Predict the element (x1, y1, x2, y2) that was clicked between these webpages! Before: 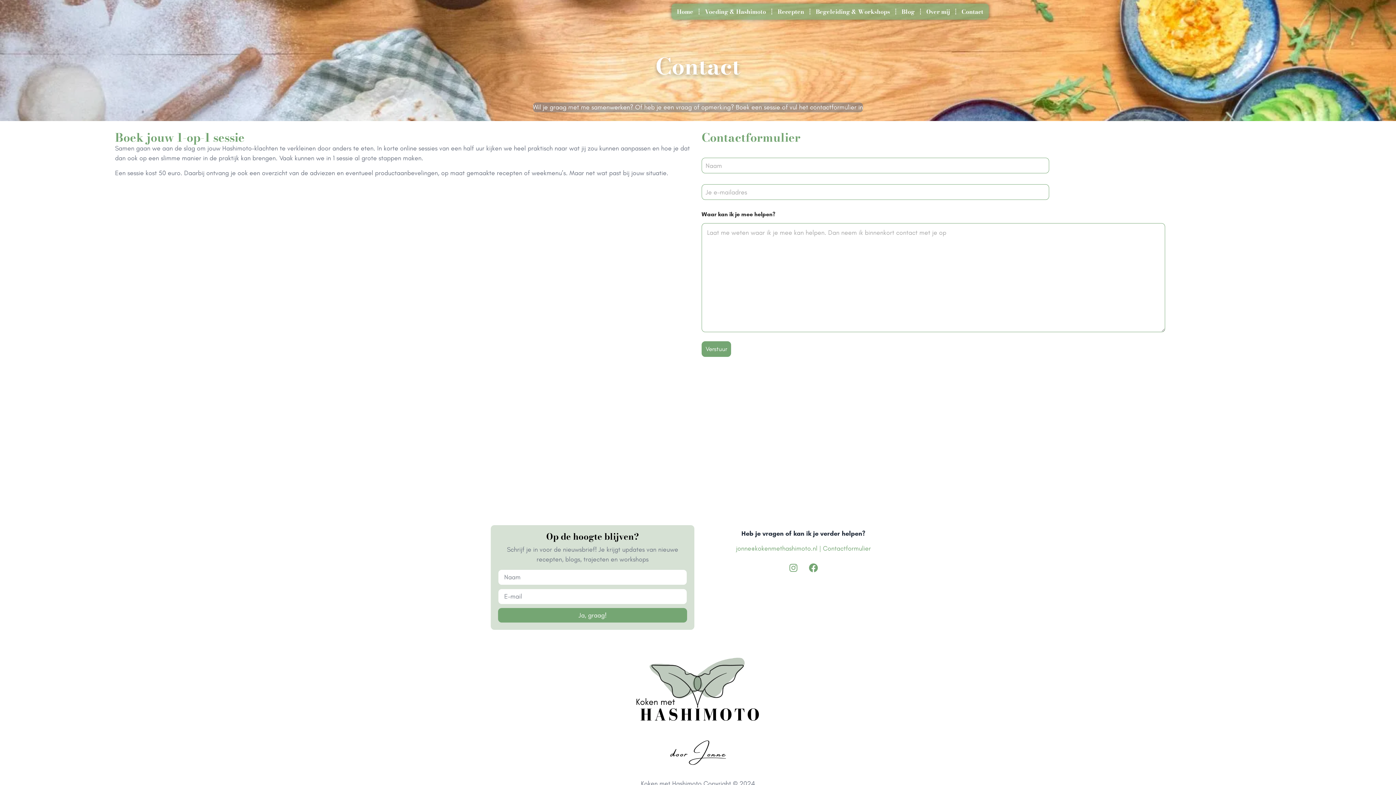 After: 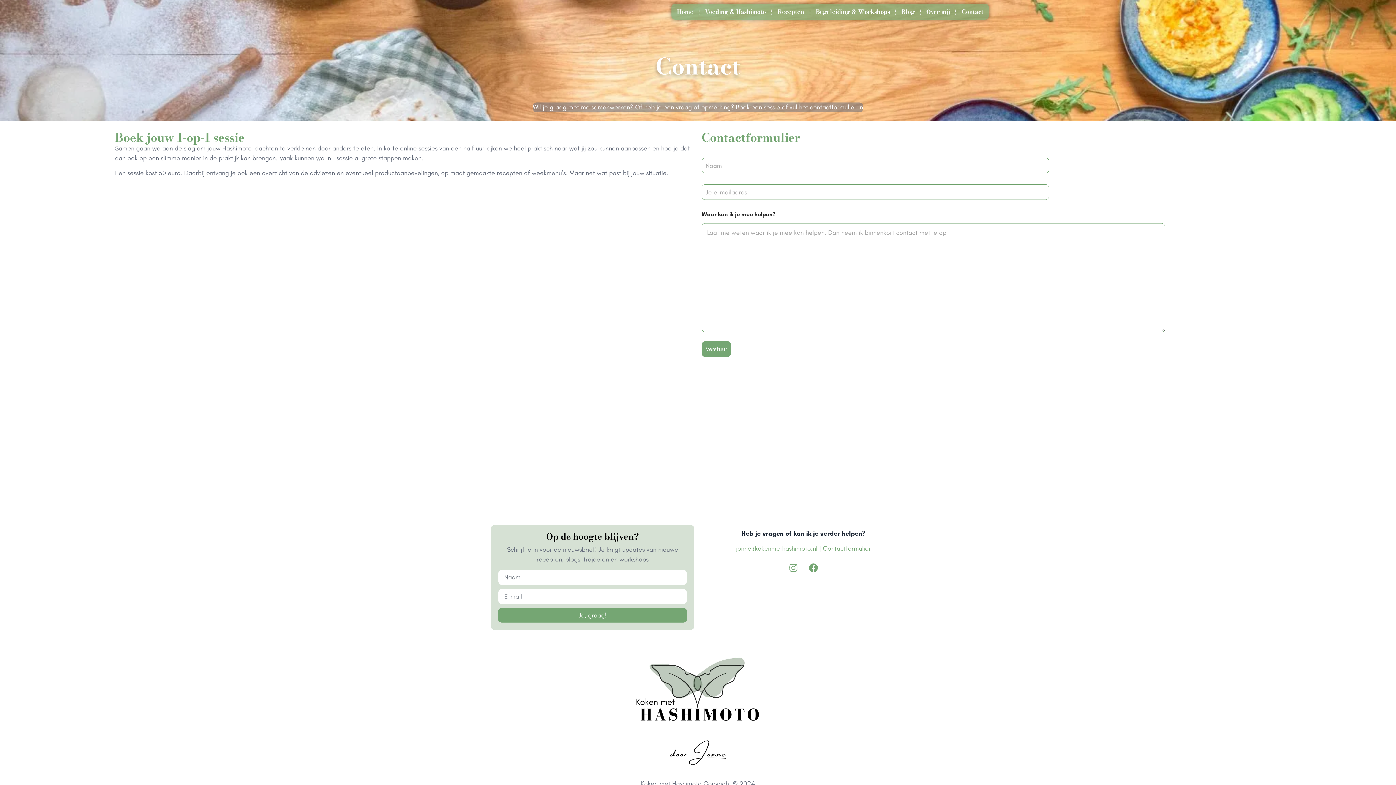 Action: label: Contact bbox: (956, 3, 989, 19)